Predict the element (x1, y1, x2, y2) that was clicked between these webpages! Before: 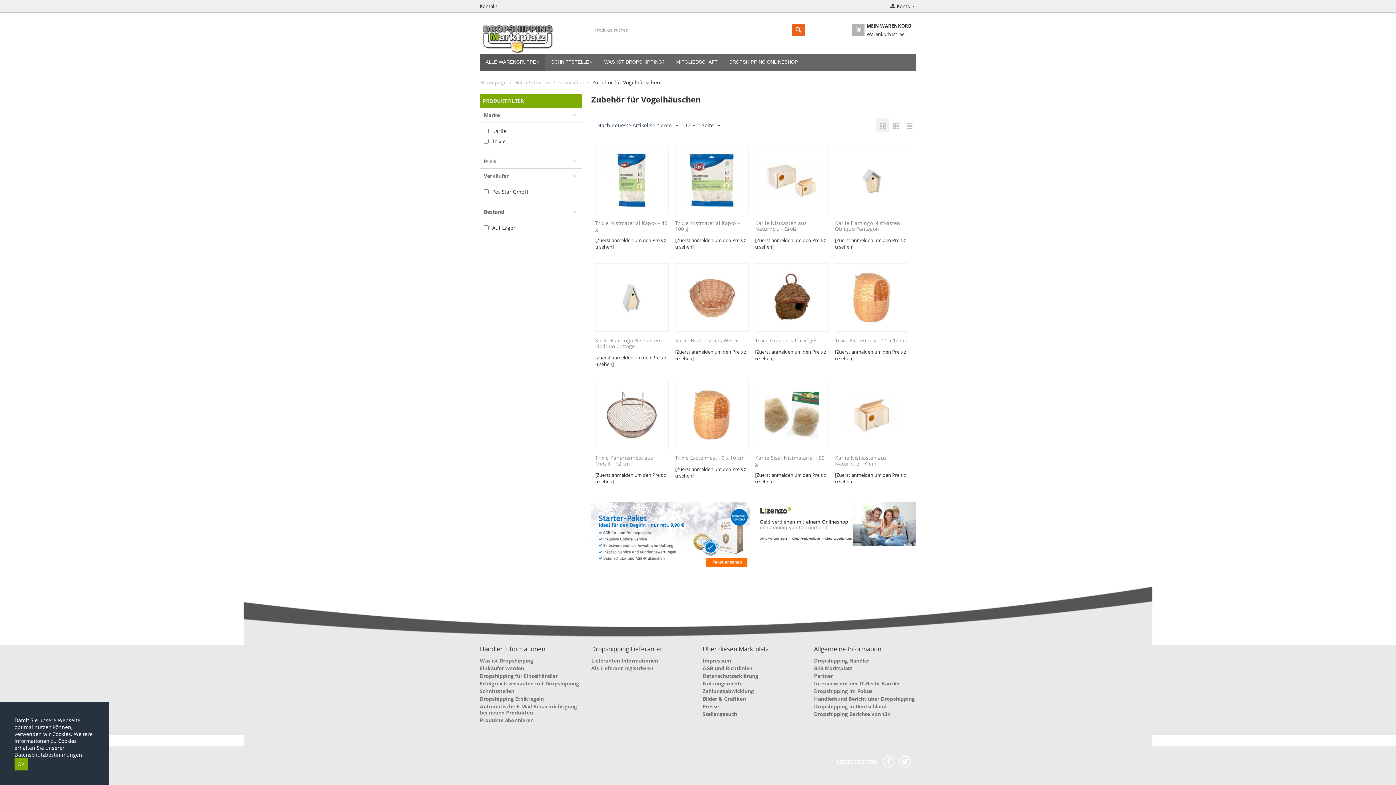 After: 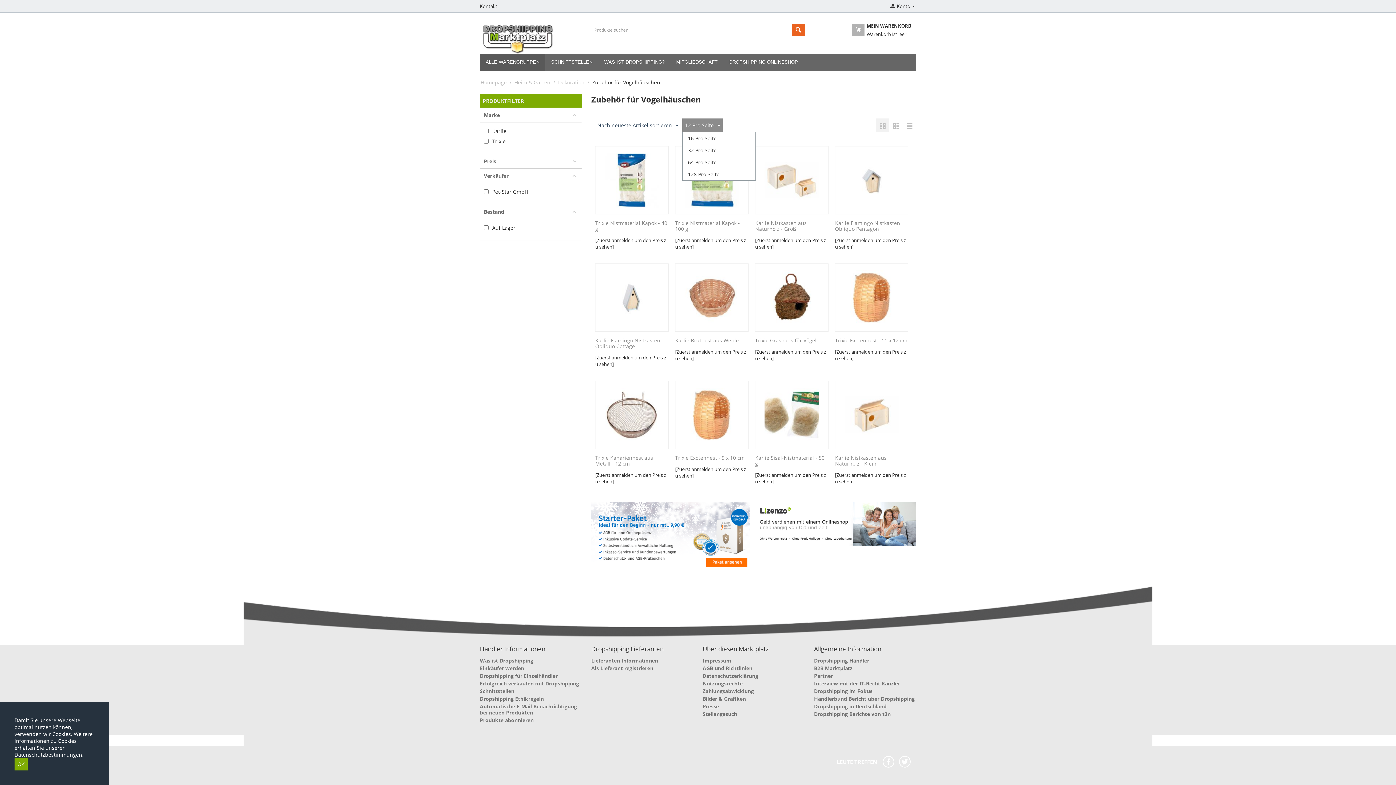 Action: bbox: (682, 118, 723, 132) label: 12 Pro Seite